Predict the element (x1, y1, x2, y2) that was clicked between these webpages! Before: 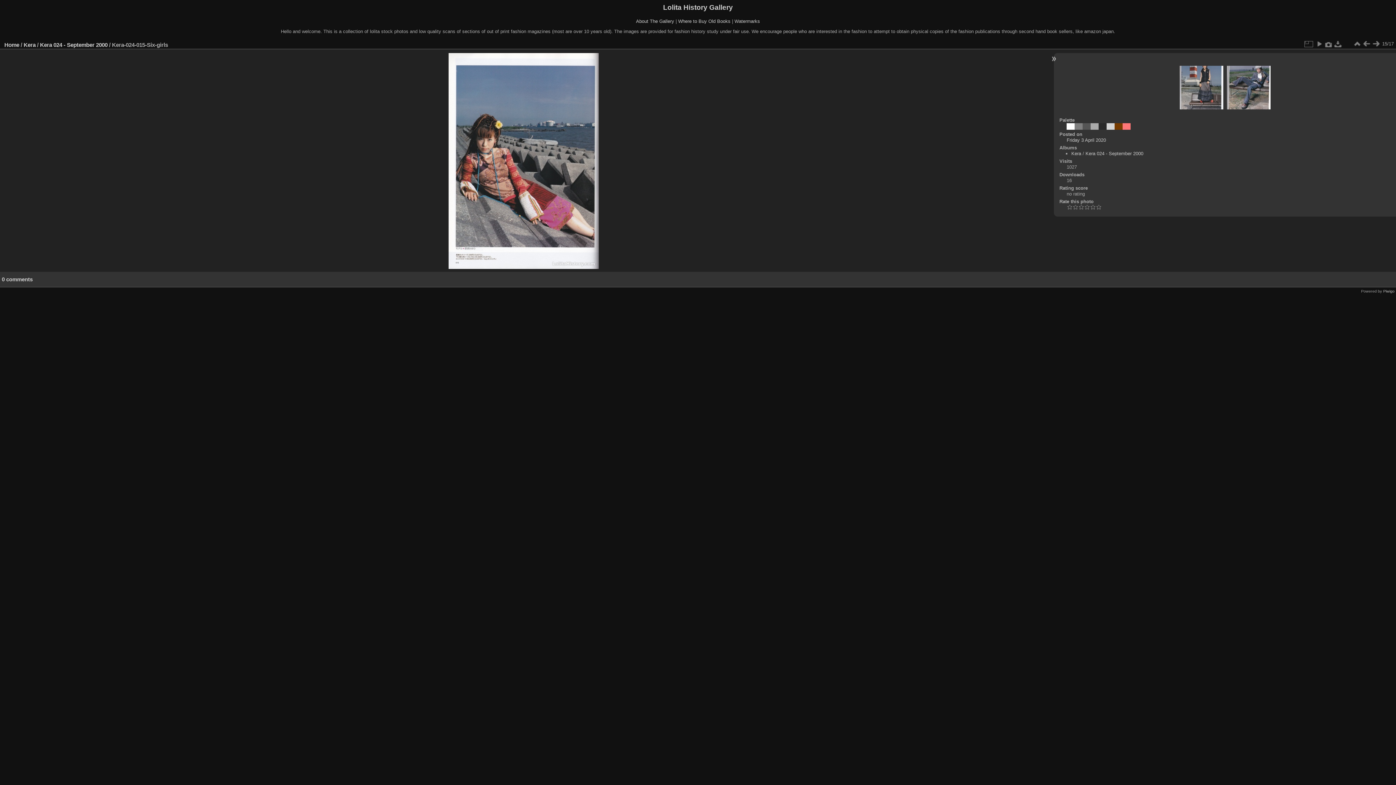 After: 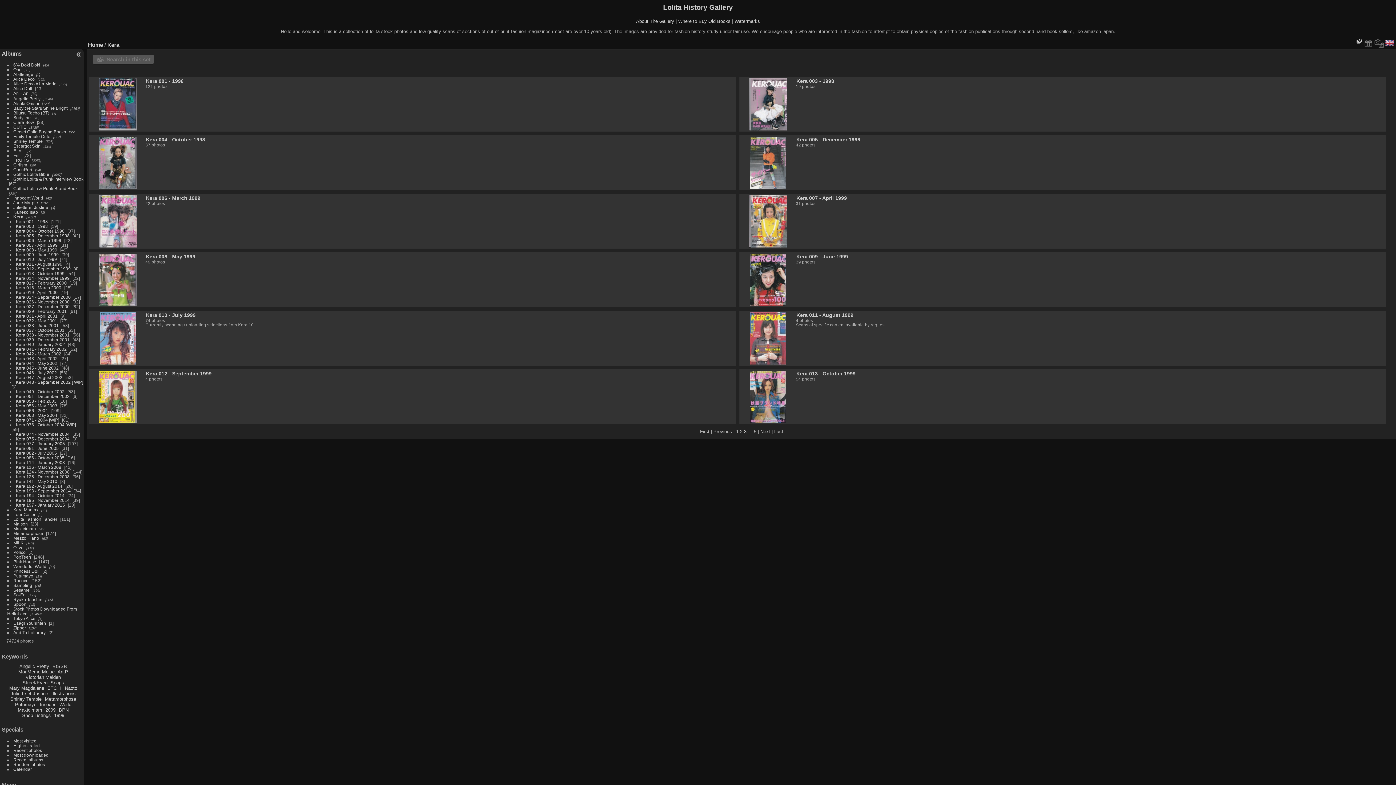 Action: bbox: (1071, 151, 1081, 156) label: Kera